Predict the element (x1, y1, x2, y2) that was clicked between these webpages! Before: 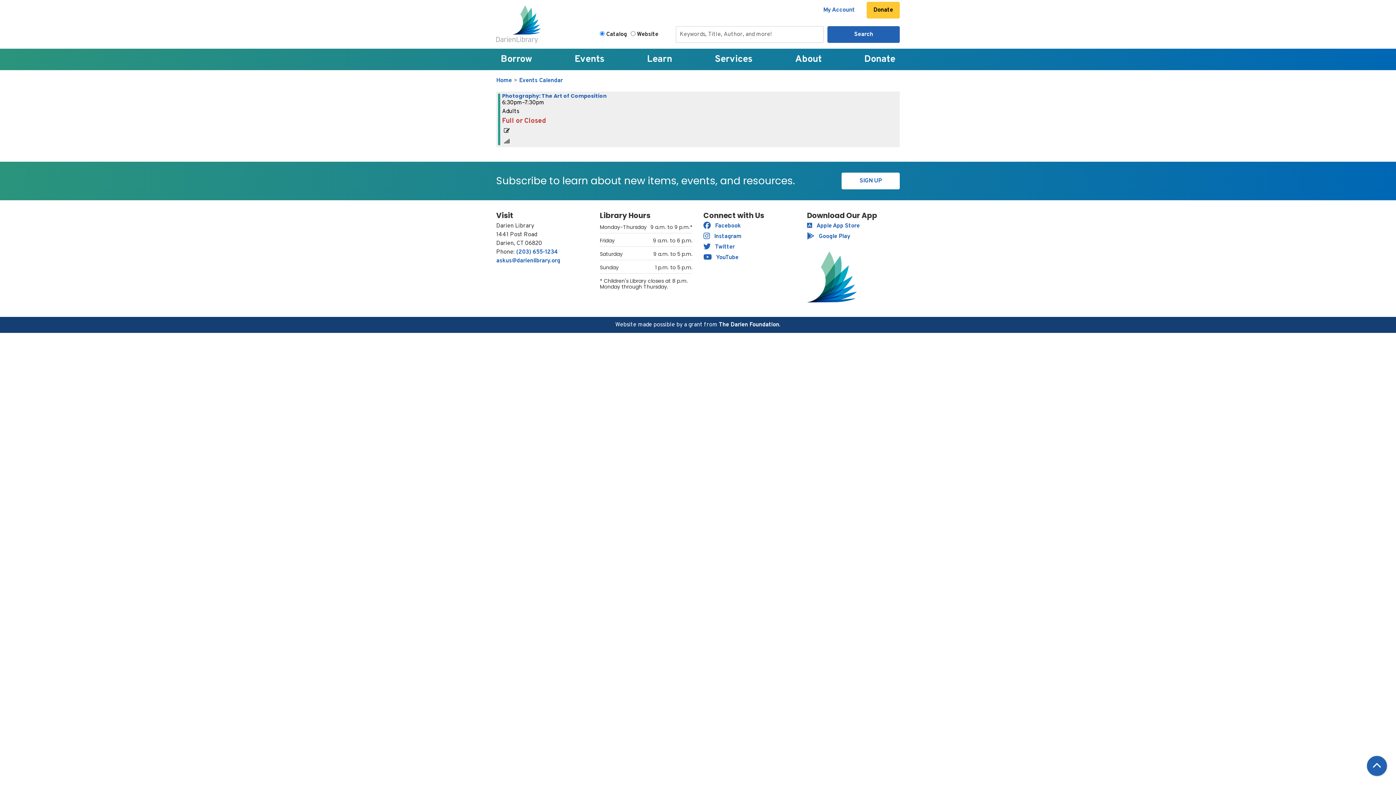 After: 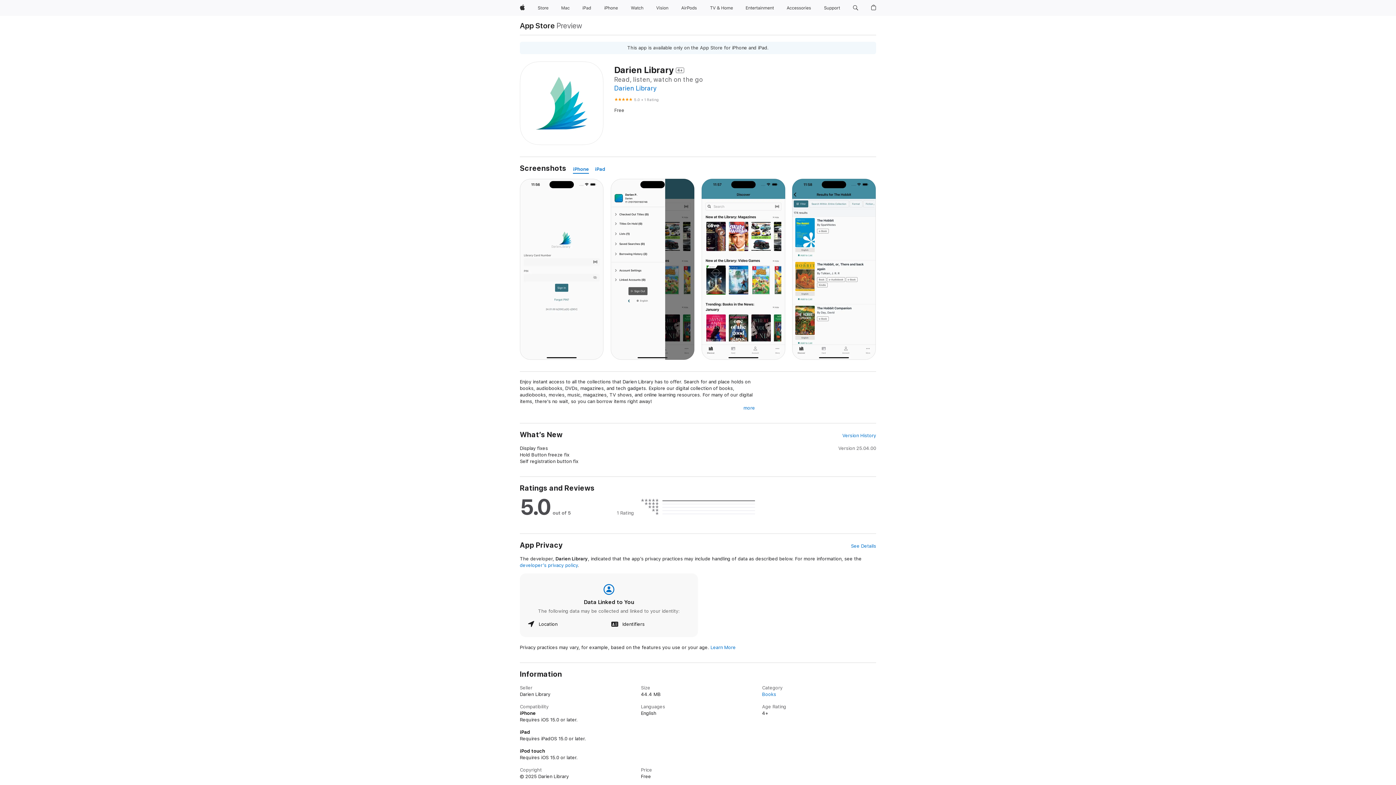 Action: bbox: (807, 222, 860, 229) label:    Apple App Store